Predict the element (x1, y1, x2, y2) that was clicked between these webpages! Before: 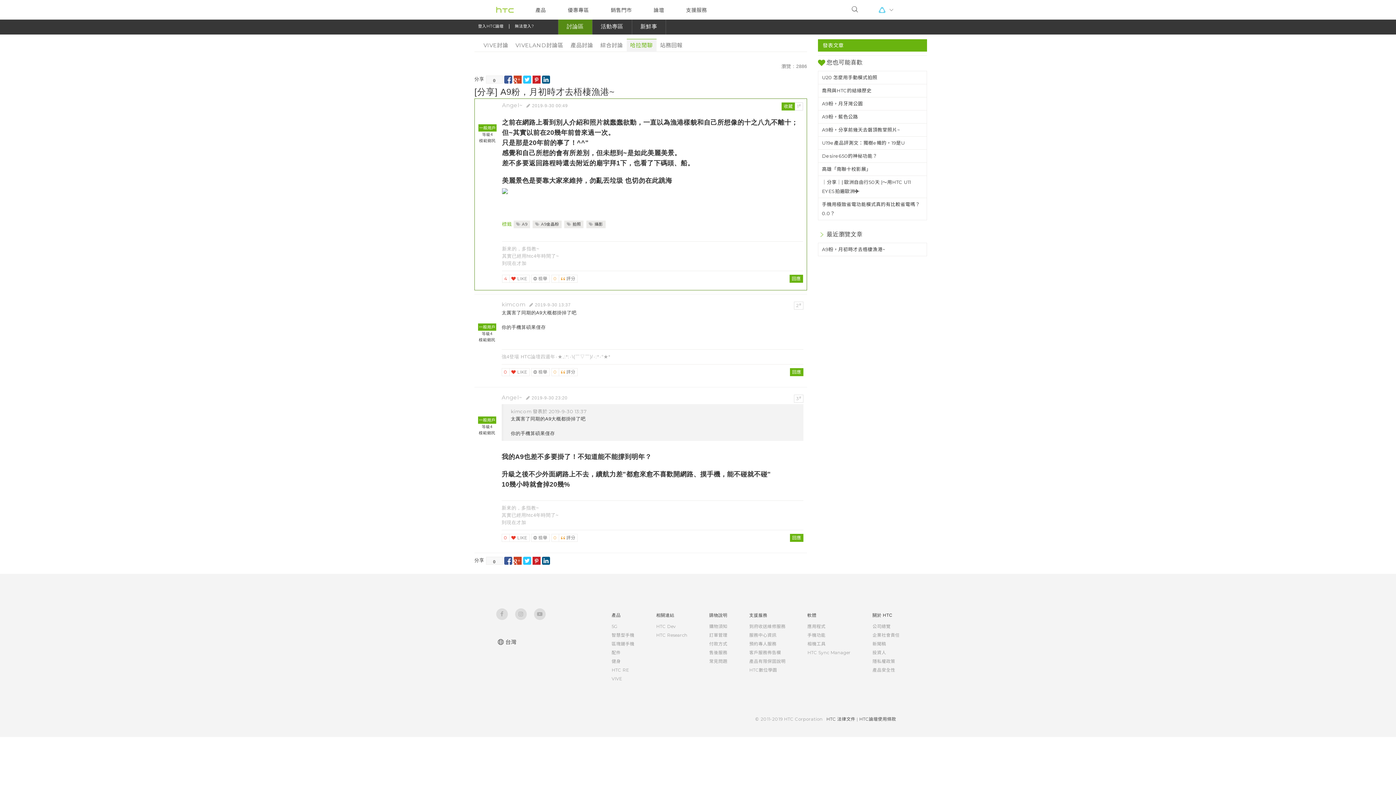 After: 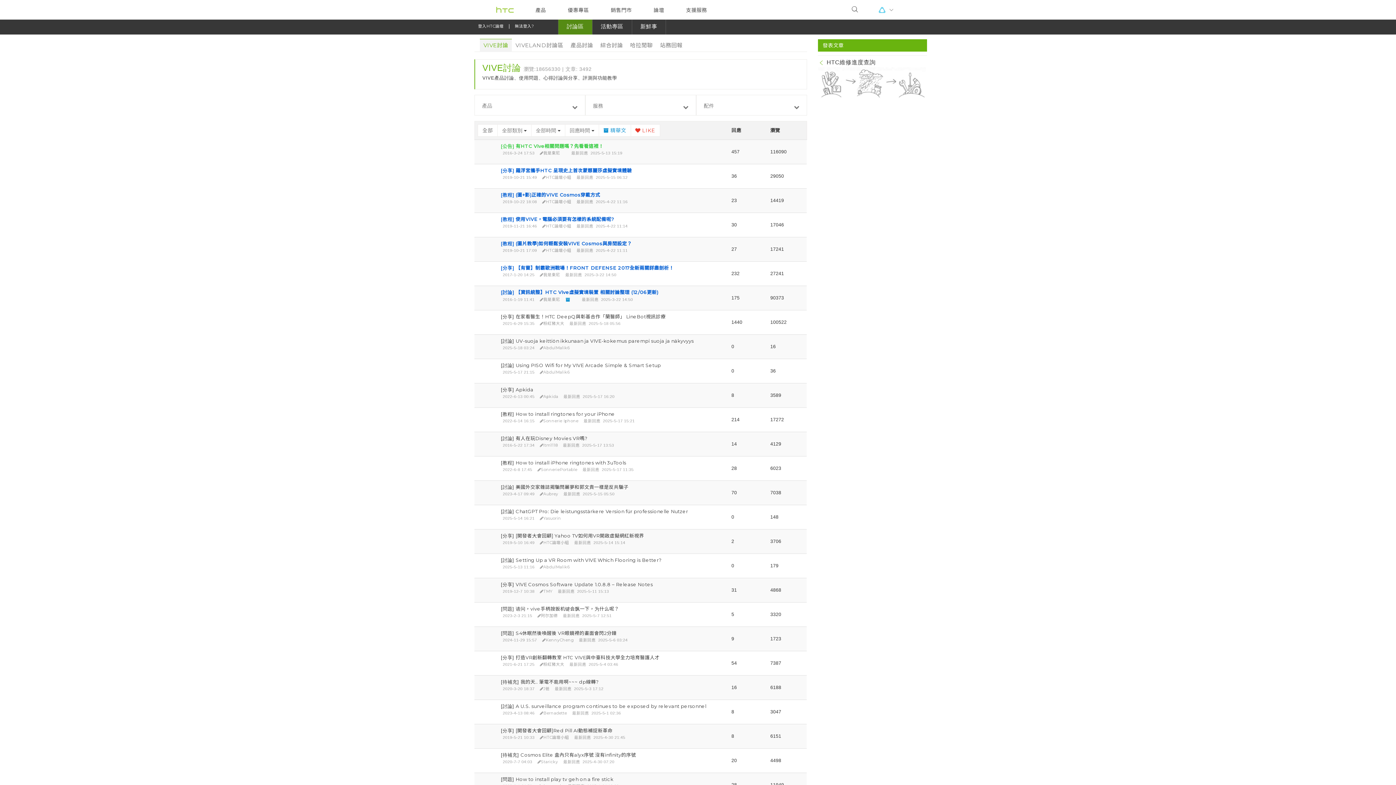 Action: bbox: (480, 39, 512, 52) label: VIVE討論